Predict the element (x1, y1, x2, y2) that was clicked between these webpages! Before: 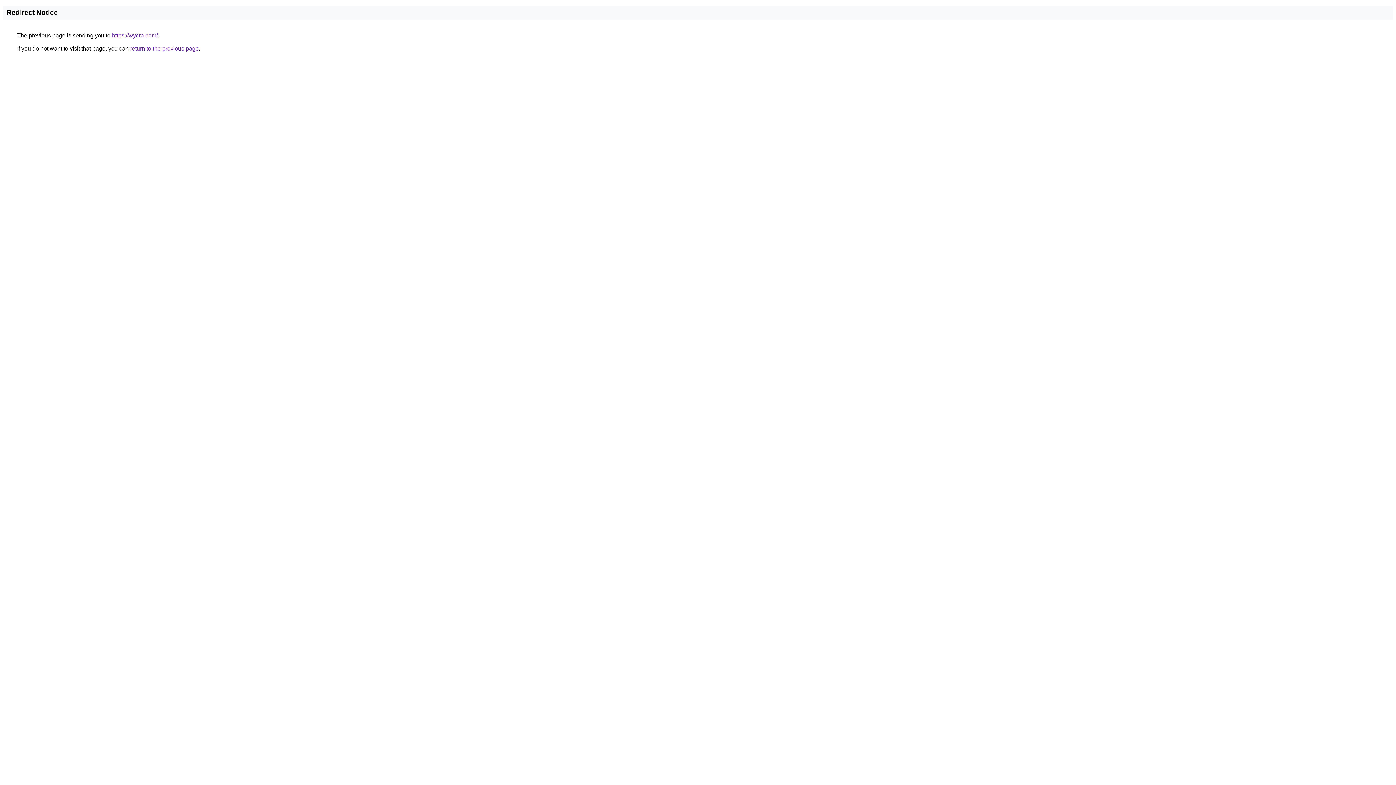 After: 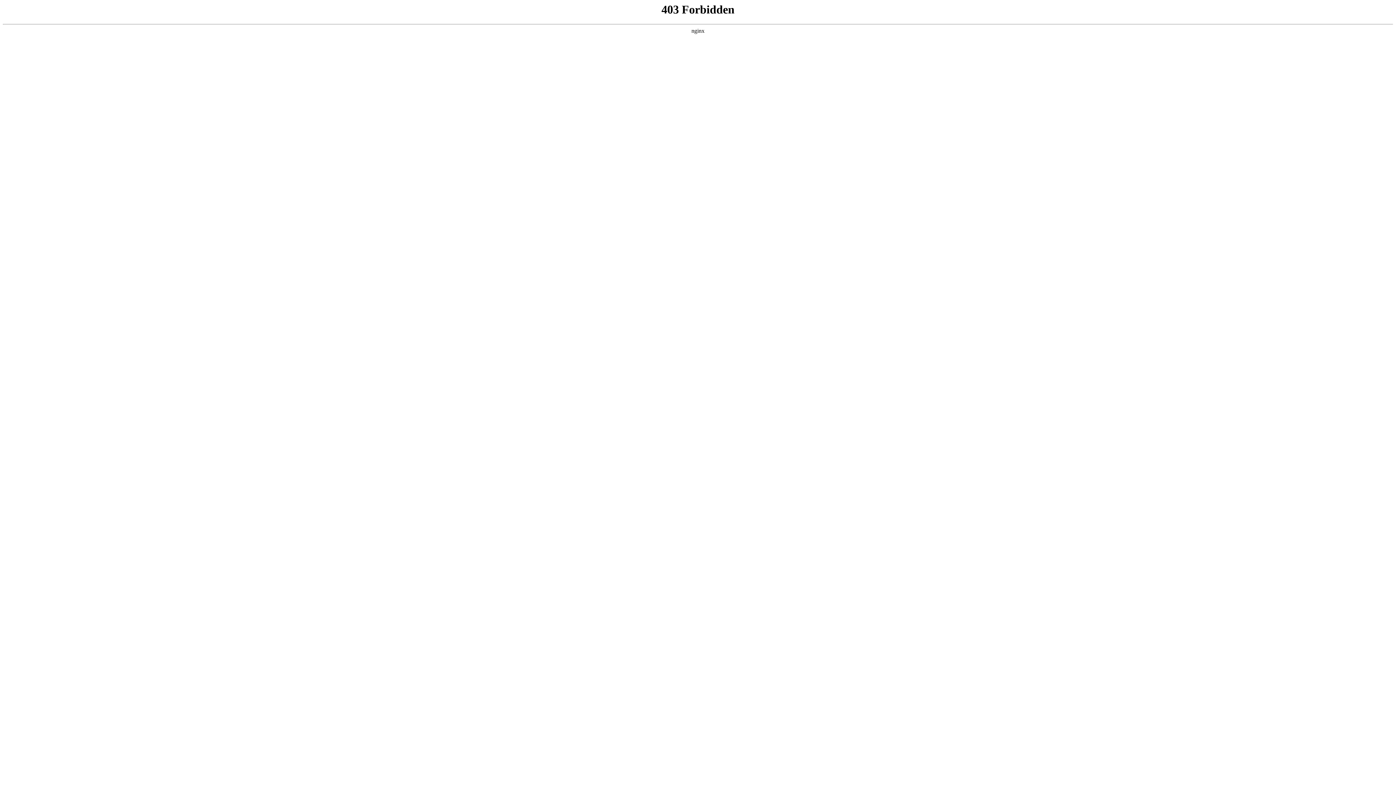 Action: label: https://wycra.com/ bbox: (112, 32, 157, 38)